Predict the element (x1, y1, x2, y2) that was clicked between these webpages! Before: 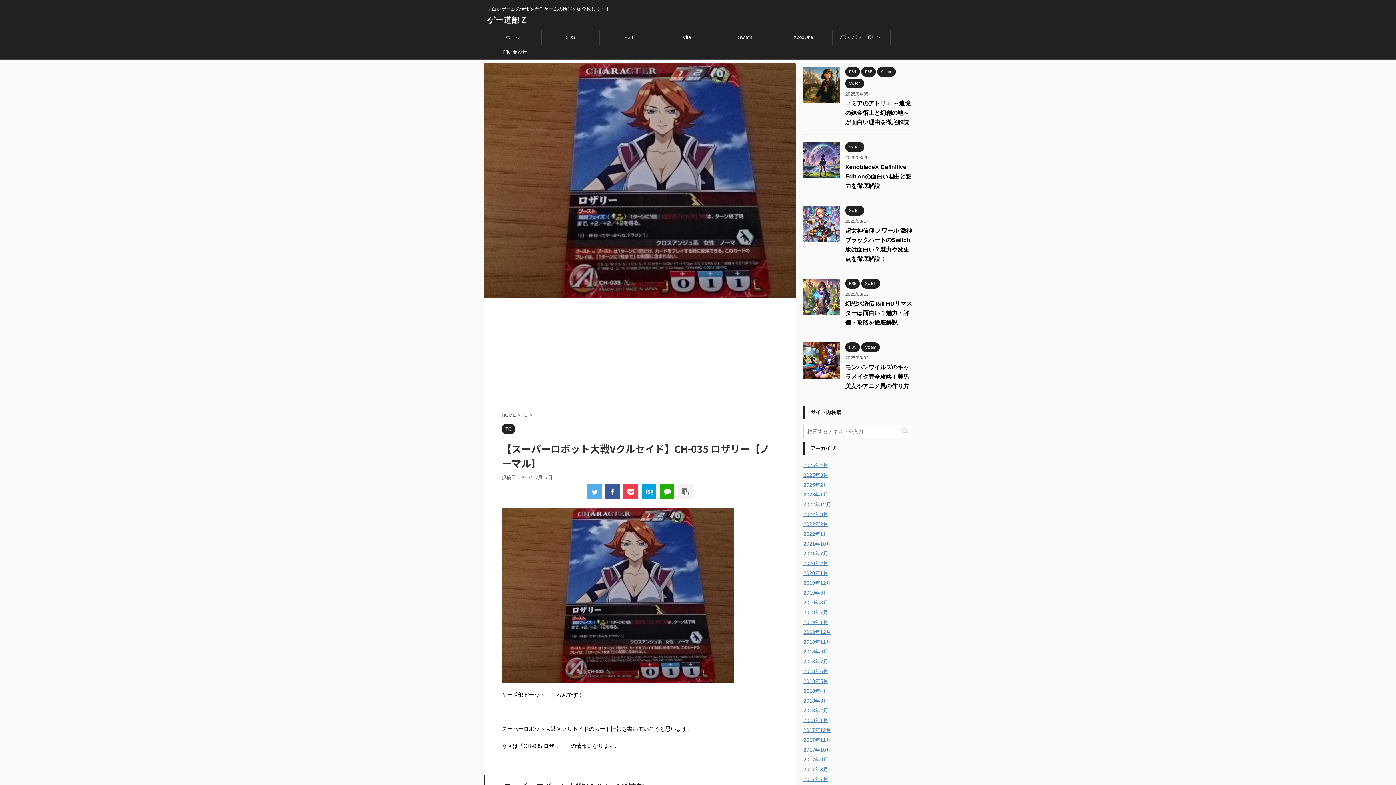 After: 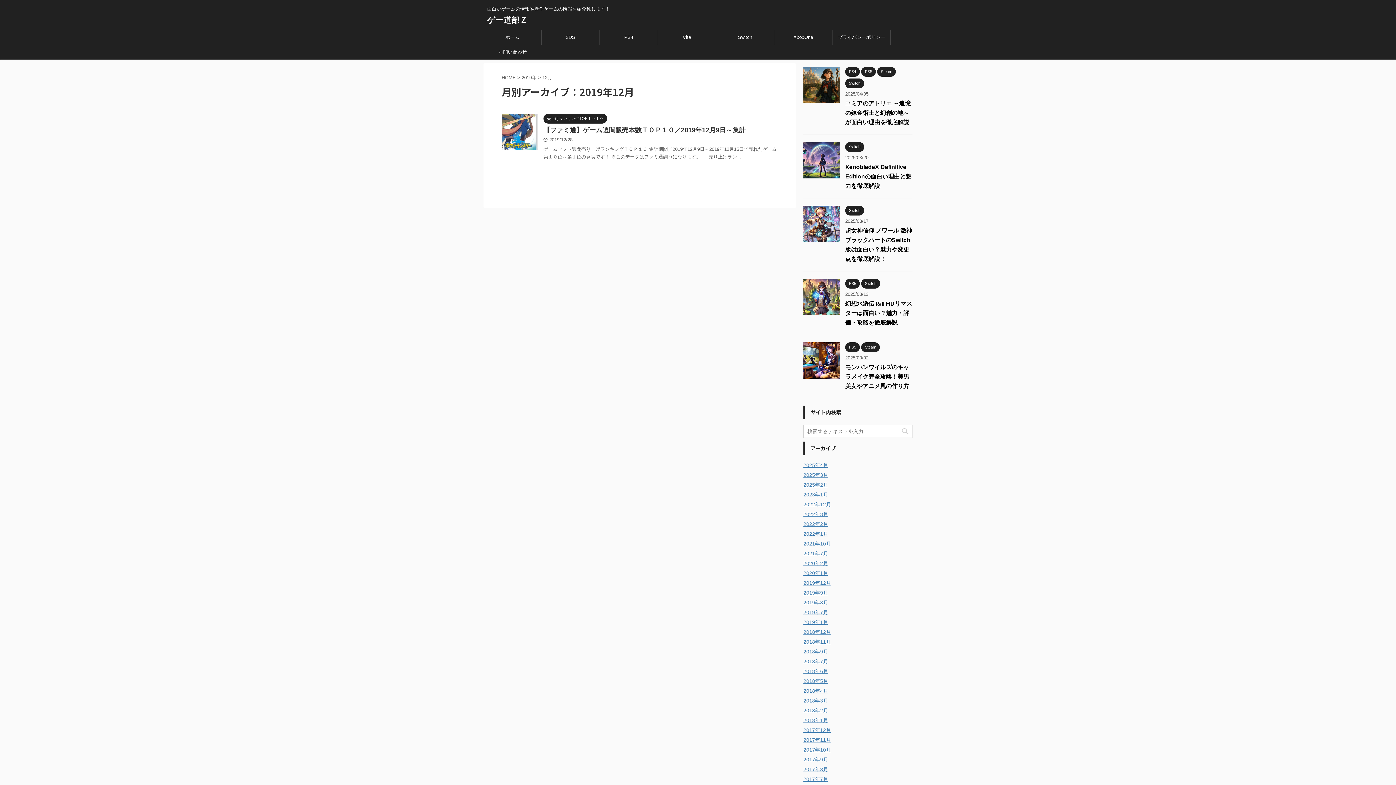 Action: bbox: (803, 580, 831, 586) label: 2019年12月